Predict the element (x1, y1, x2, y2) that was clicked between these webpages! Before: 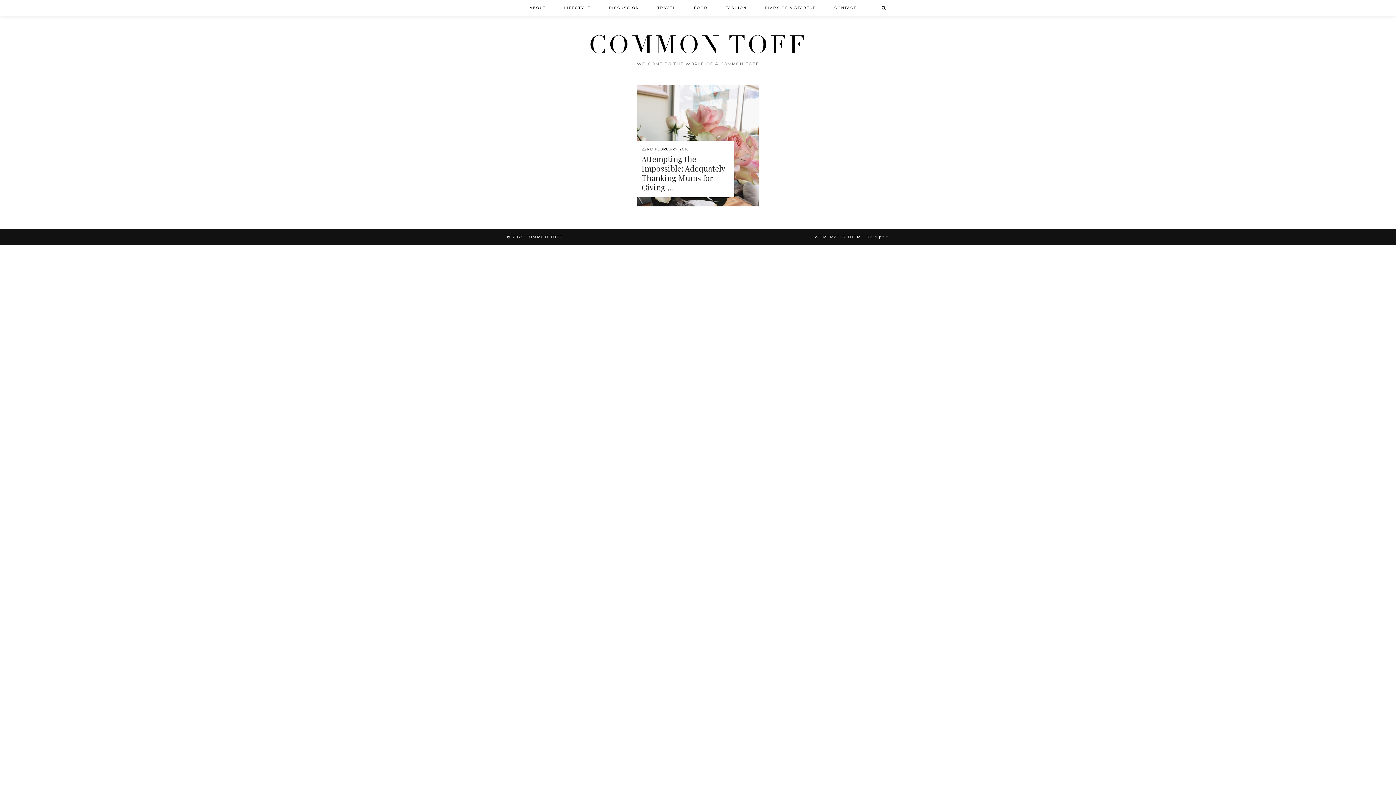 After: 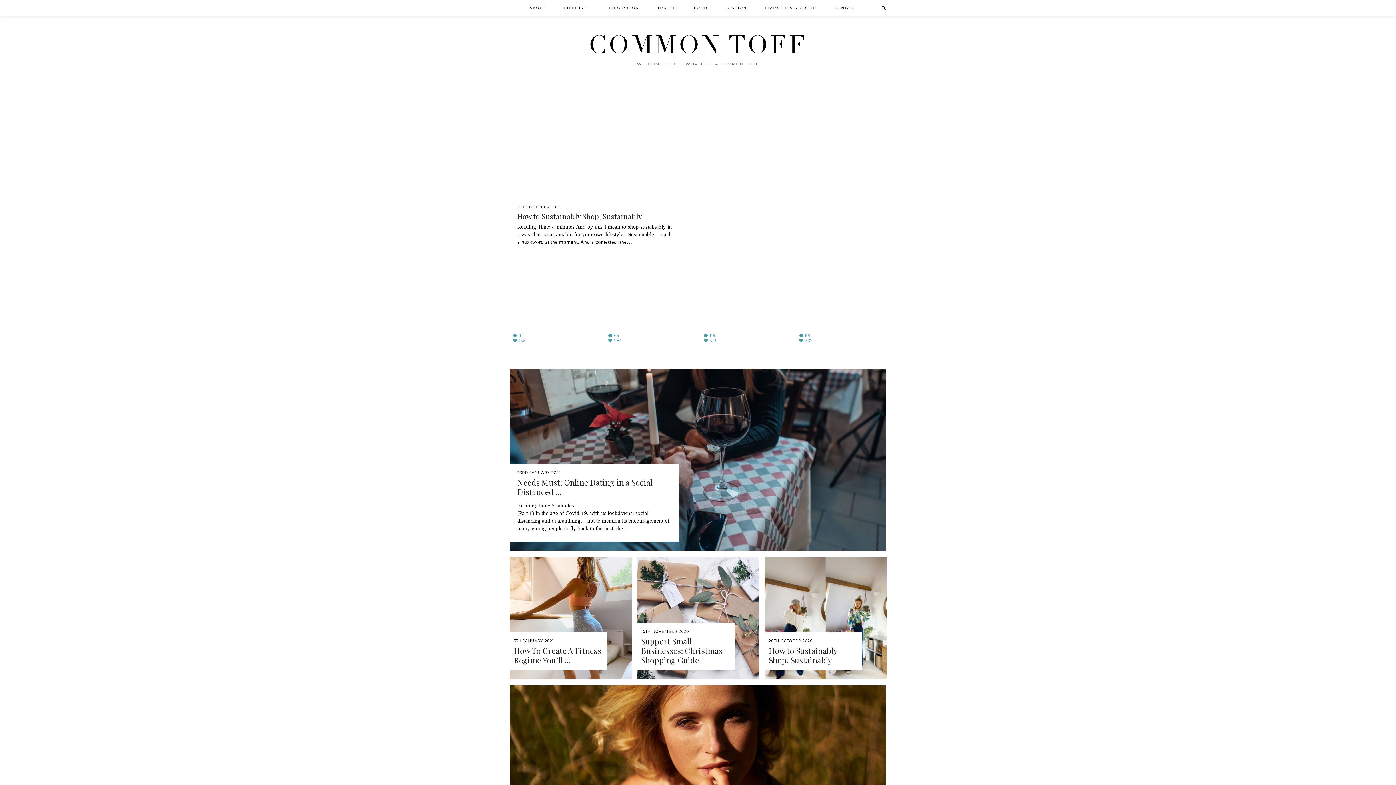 Action: label: COMMON TOFF bbox: (588, 29, 807, 60)